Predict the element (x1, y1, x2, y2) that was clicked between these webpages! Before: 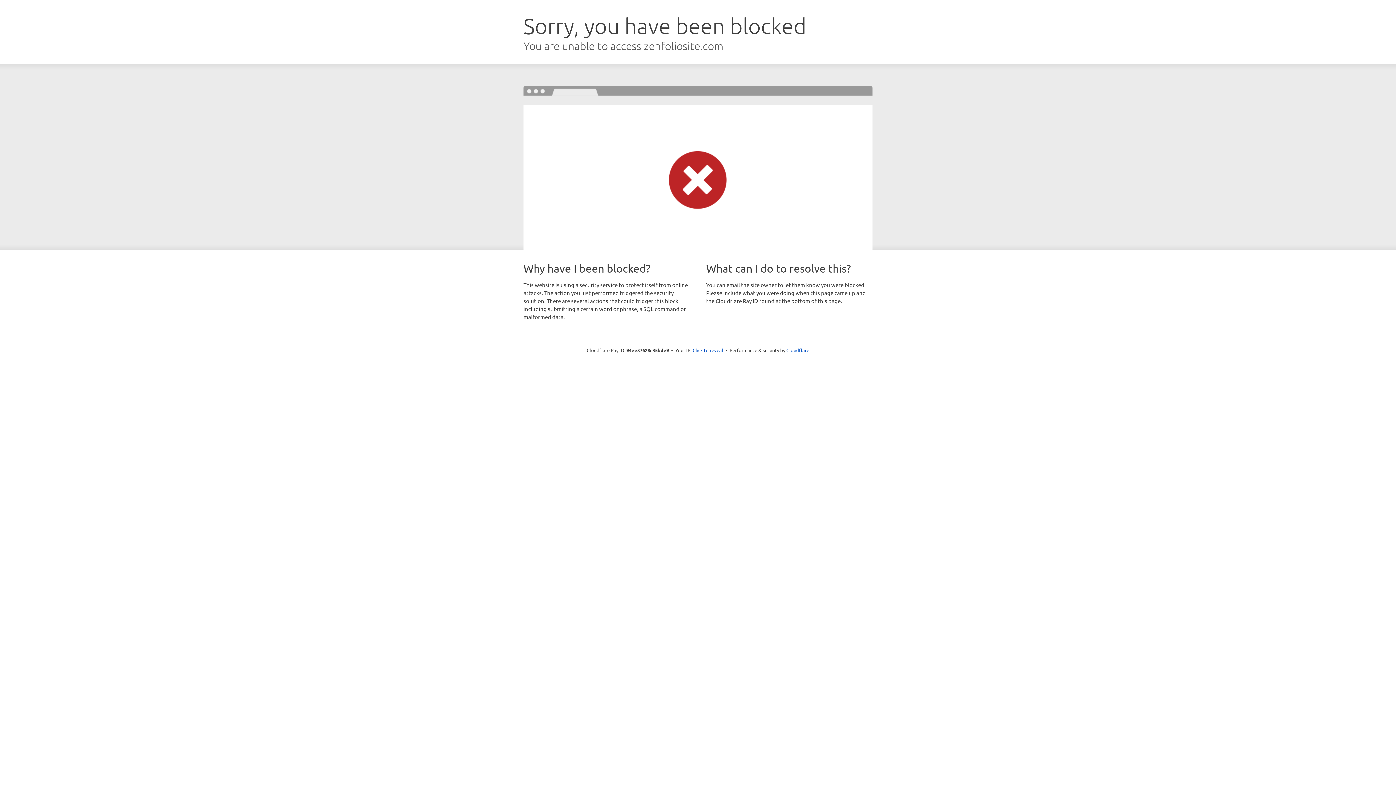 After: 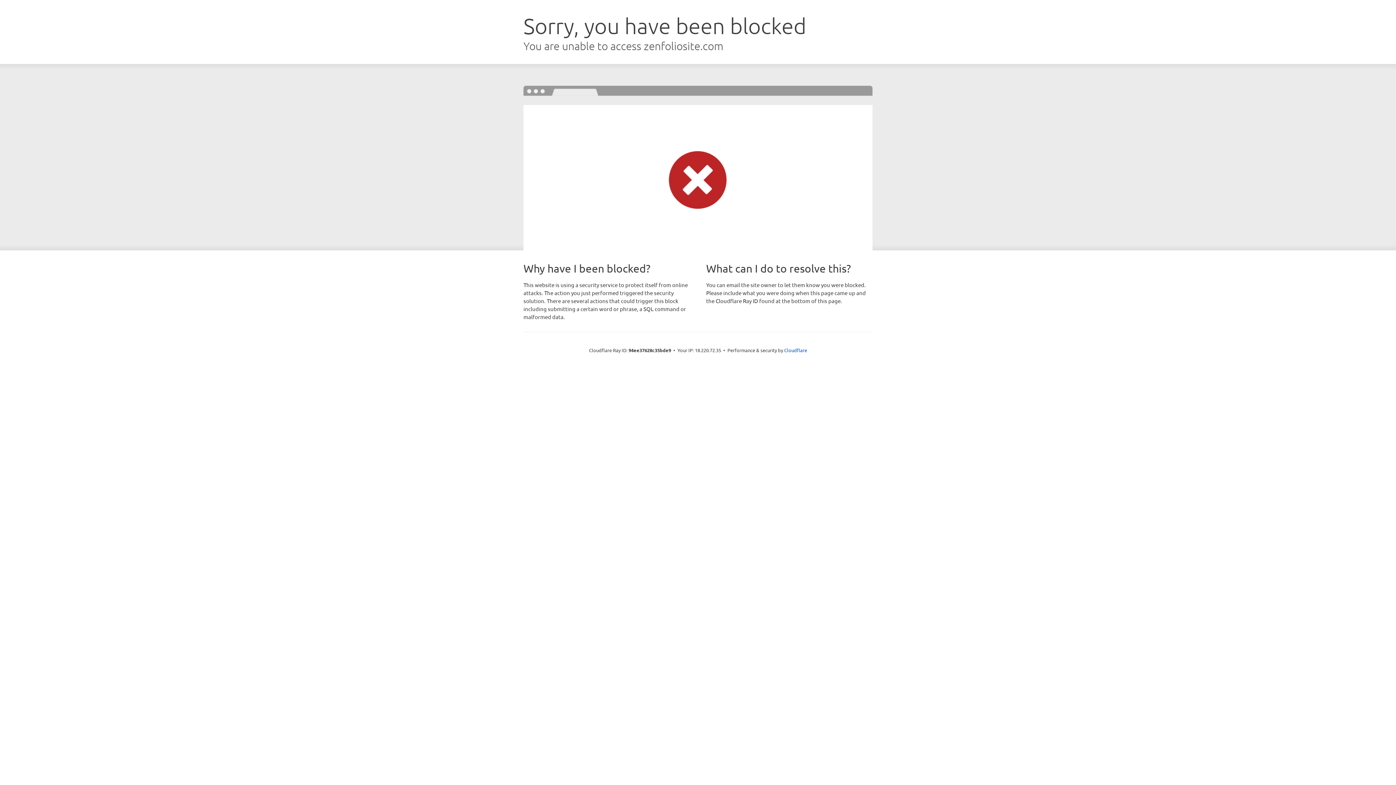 Action: bbox: (692, 346, 723, 353) label: Click to reveal